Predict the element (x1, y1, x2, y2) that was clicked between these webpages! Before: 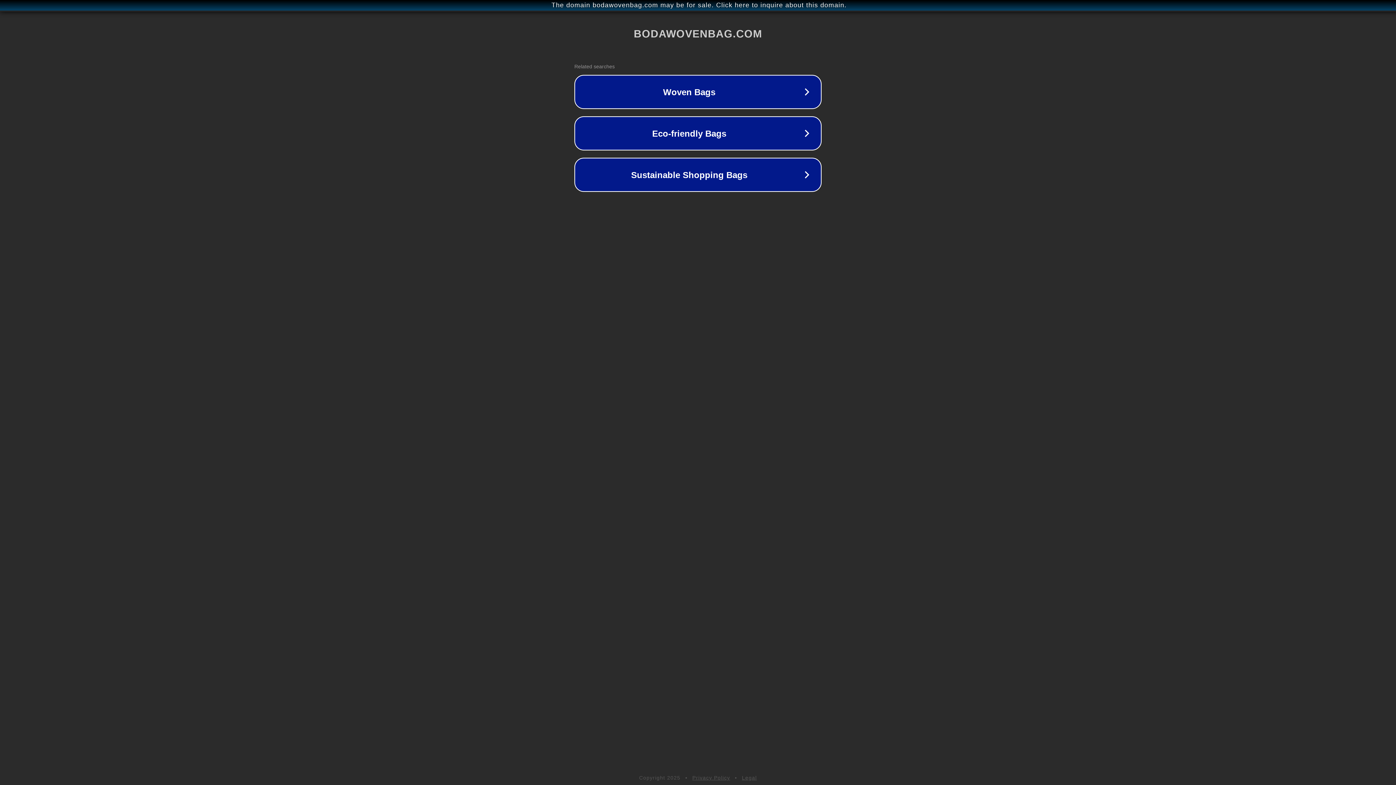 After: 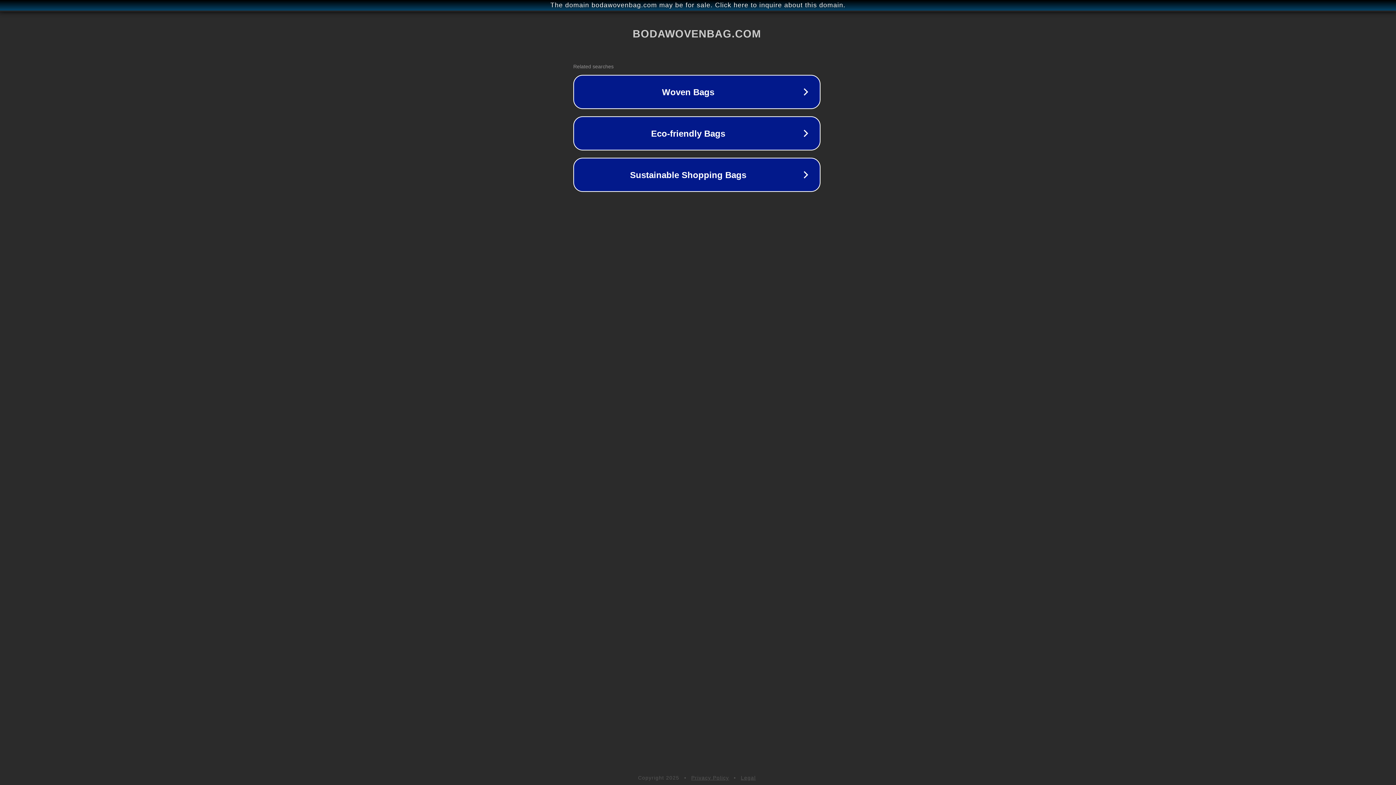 Action: bbox: (1, 1, 1397, 9) label: The domain bodawovenbag.com may be for sale. Click here to inquire about this domain.